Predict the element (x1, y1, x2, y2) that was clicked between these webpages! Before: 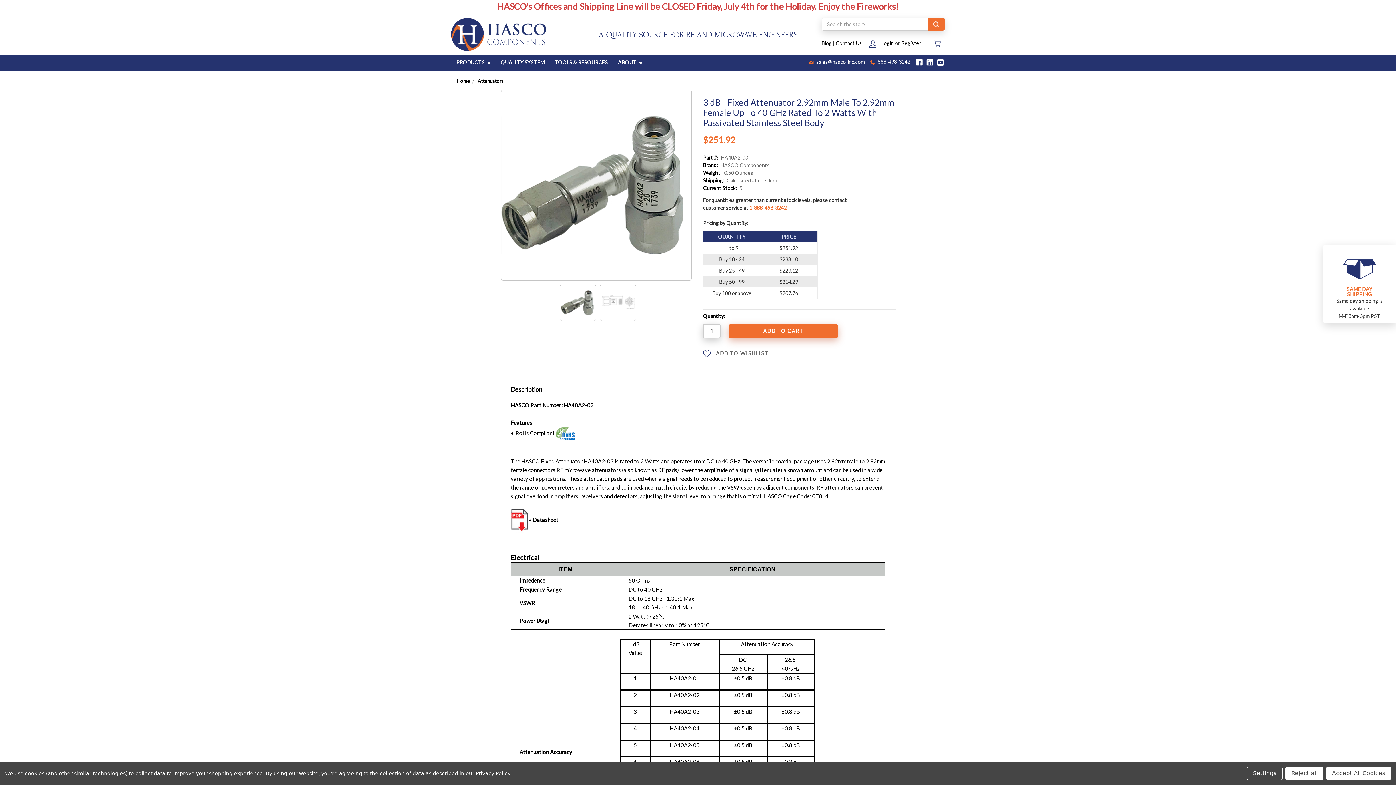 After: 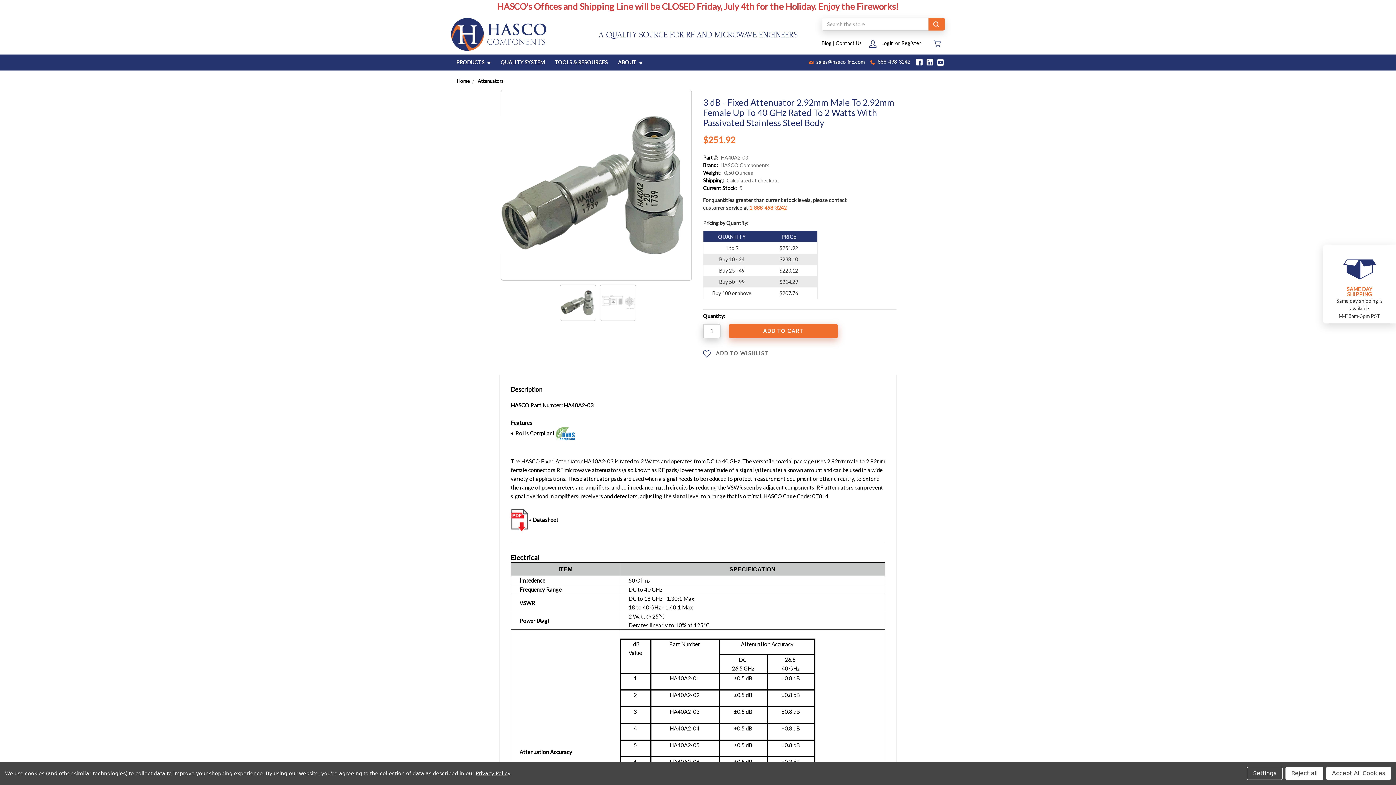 Action: label: Privacy Policy bbox: (475, 770, 509, 776)